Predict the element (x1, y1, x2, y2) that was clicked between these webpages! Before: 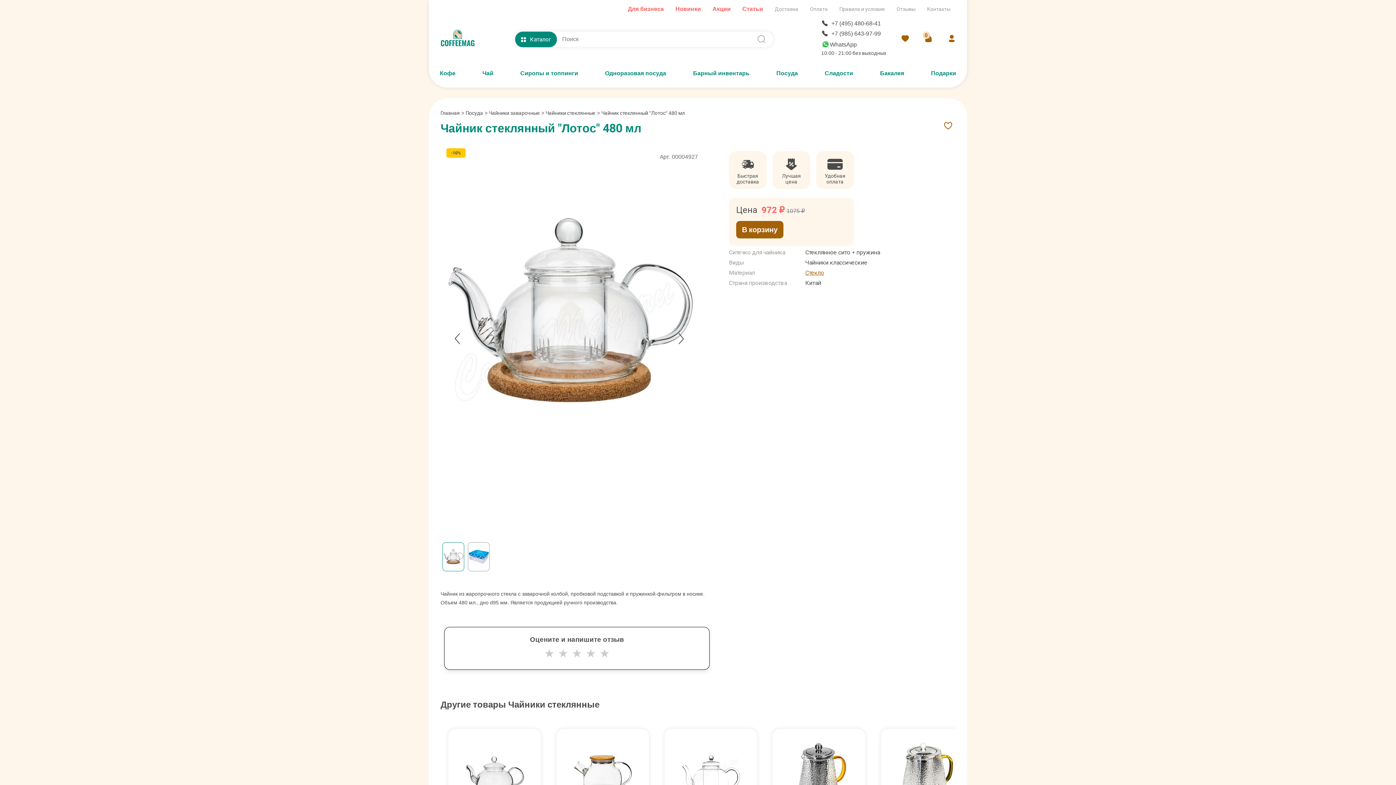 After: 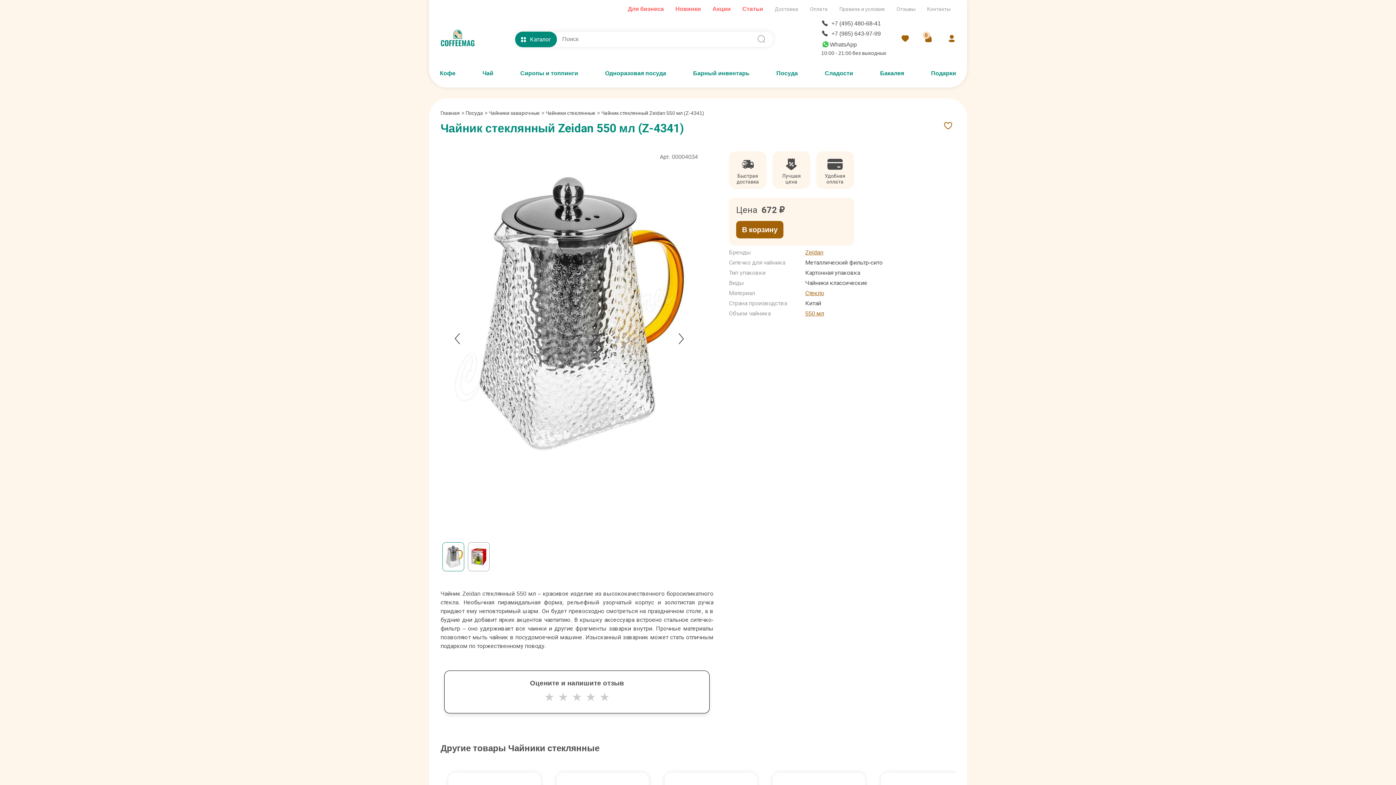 Action: bbox: (778, 735, 859, 816)